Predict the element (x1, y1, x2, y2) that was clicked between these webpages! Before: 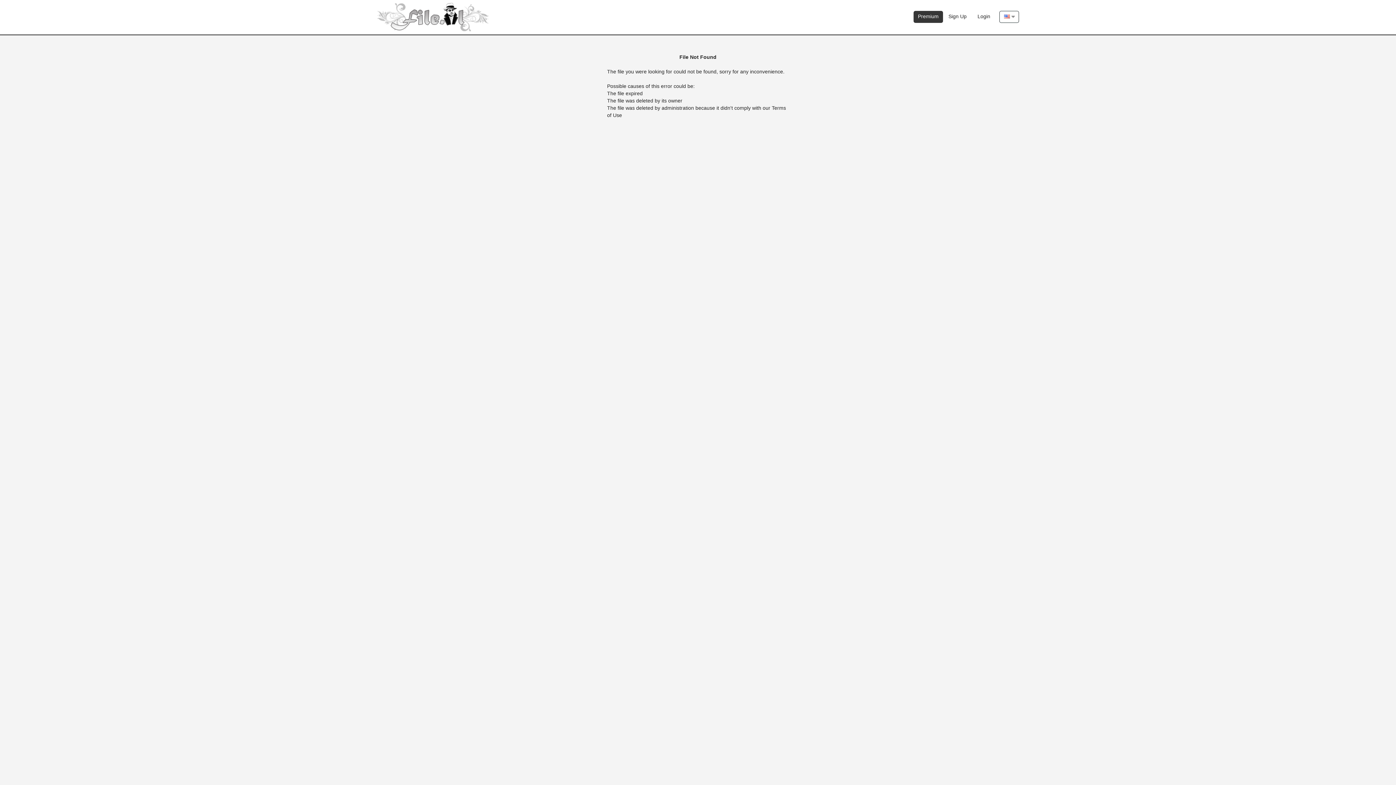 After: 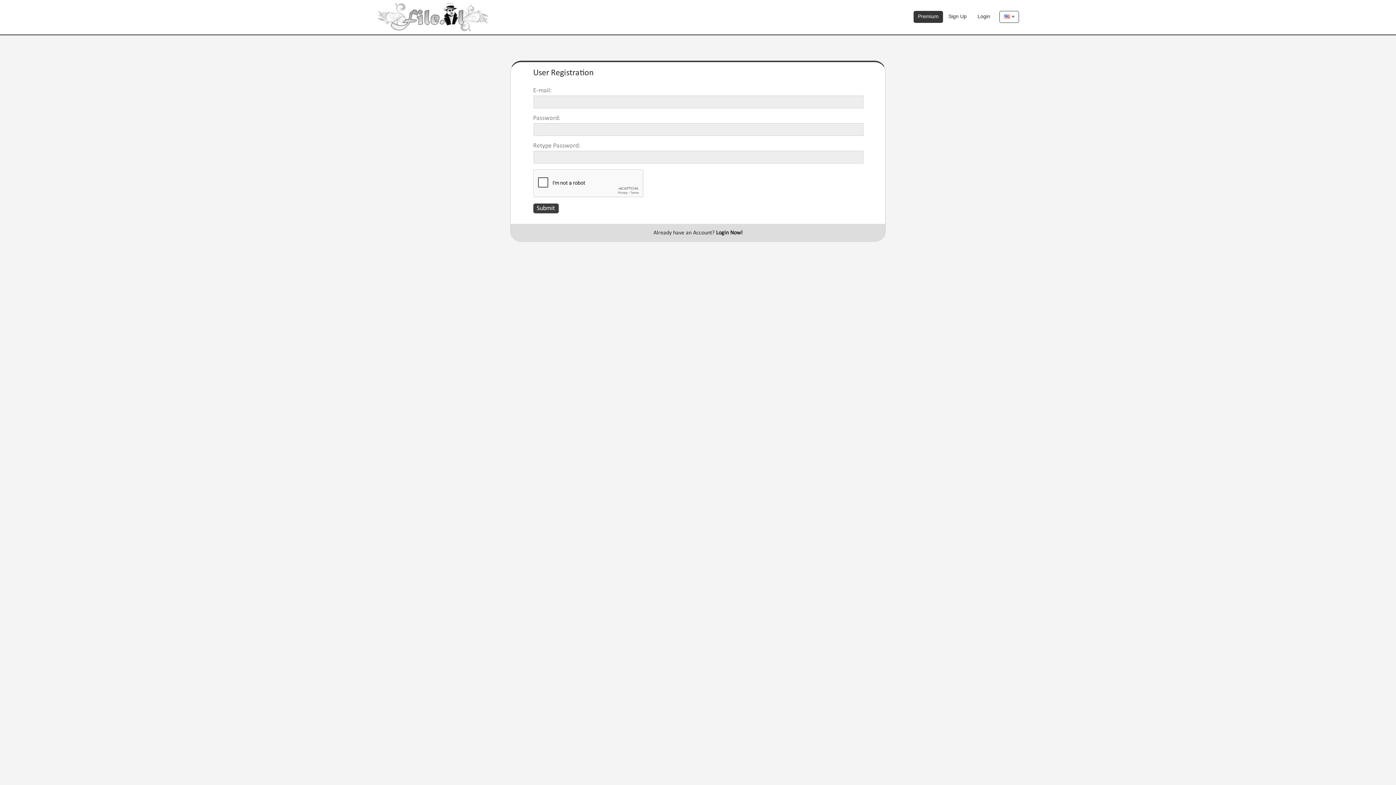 Action: label: Sign Up bbox: (943, 10, 972, 21)